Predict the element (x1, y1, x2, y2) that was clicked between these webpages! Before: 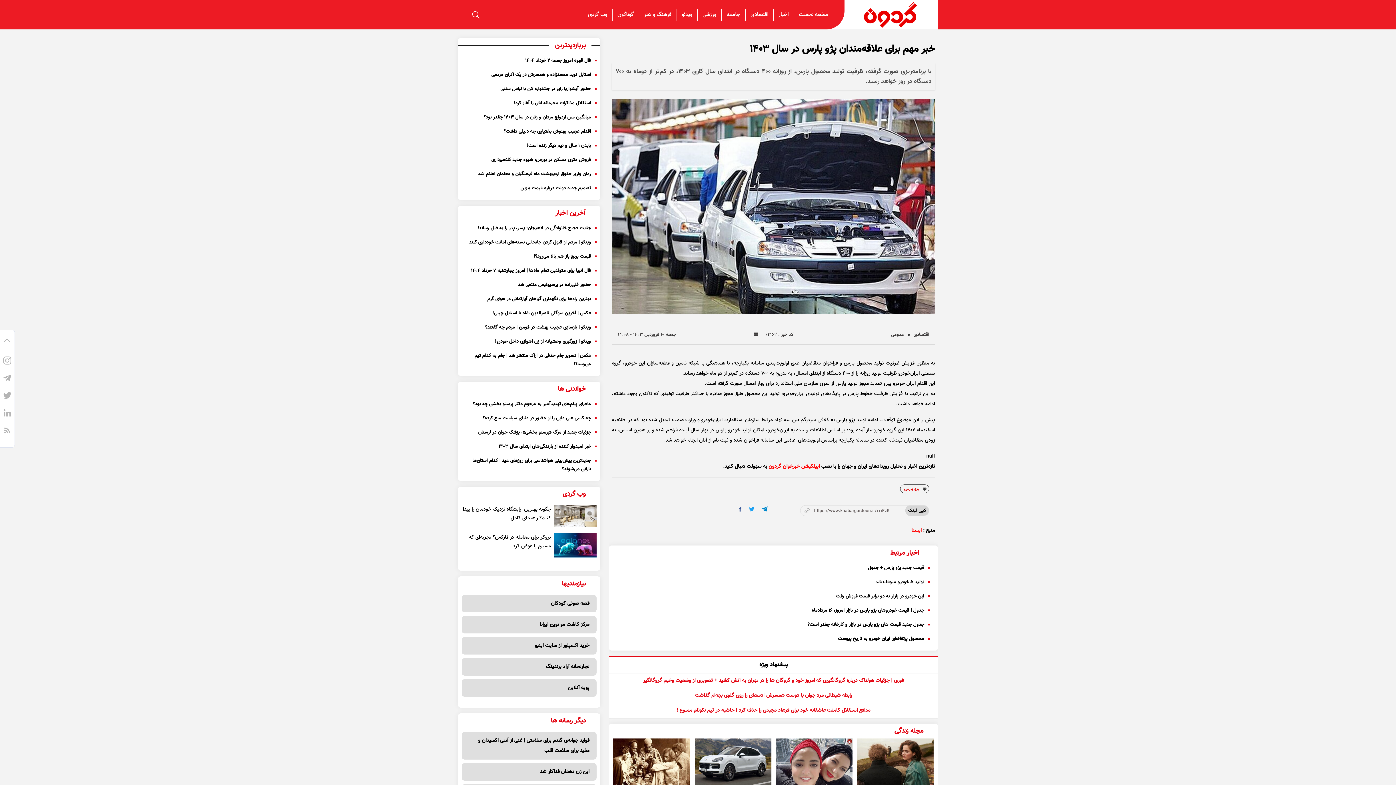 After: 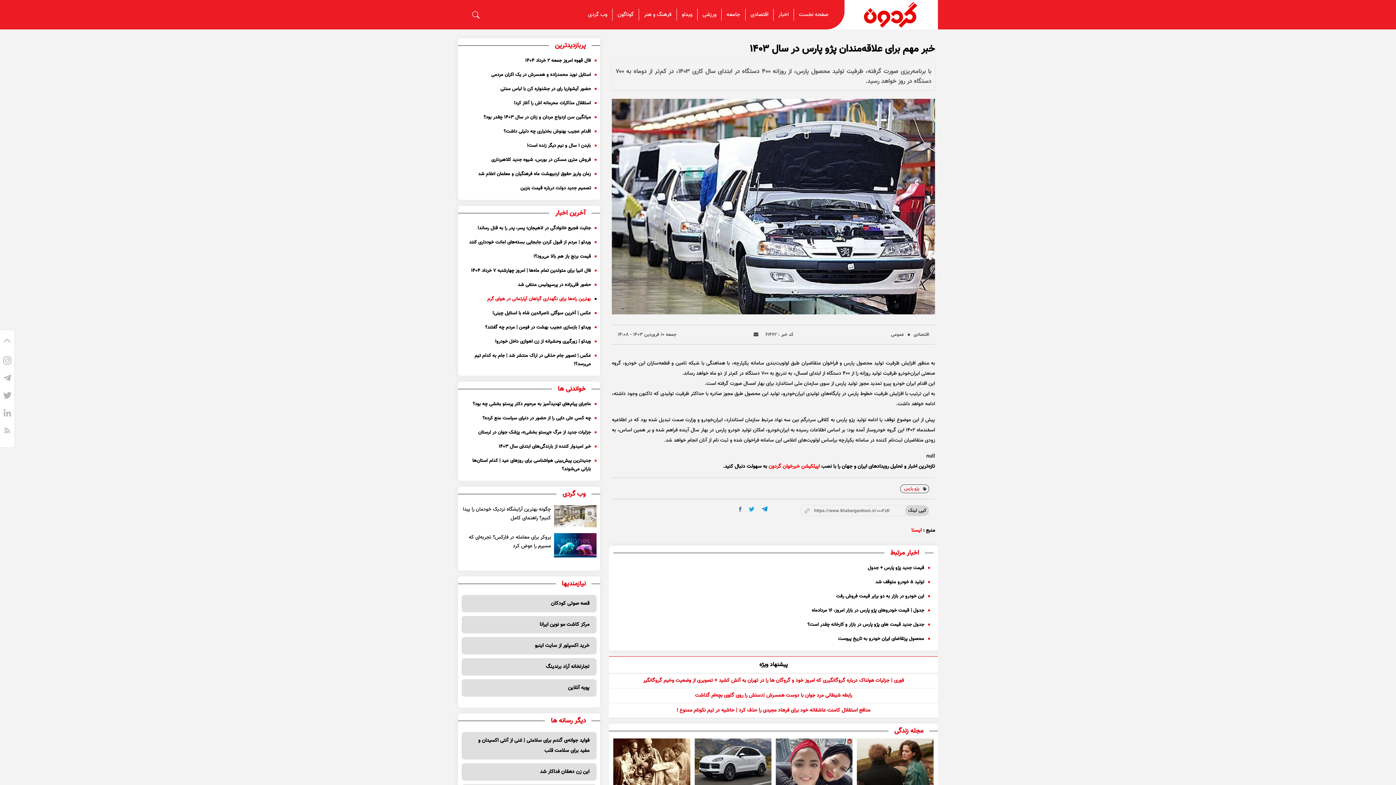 Action: label: بهترین راه‌ها برای نگهداری گیاهان آپارتمانی در هوای گرم bbox: (461, 295, 596, 303)